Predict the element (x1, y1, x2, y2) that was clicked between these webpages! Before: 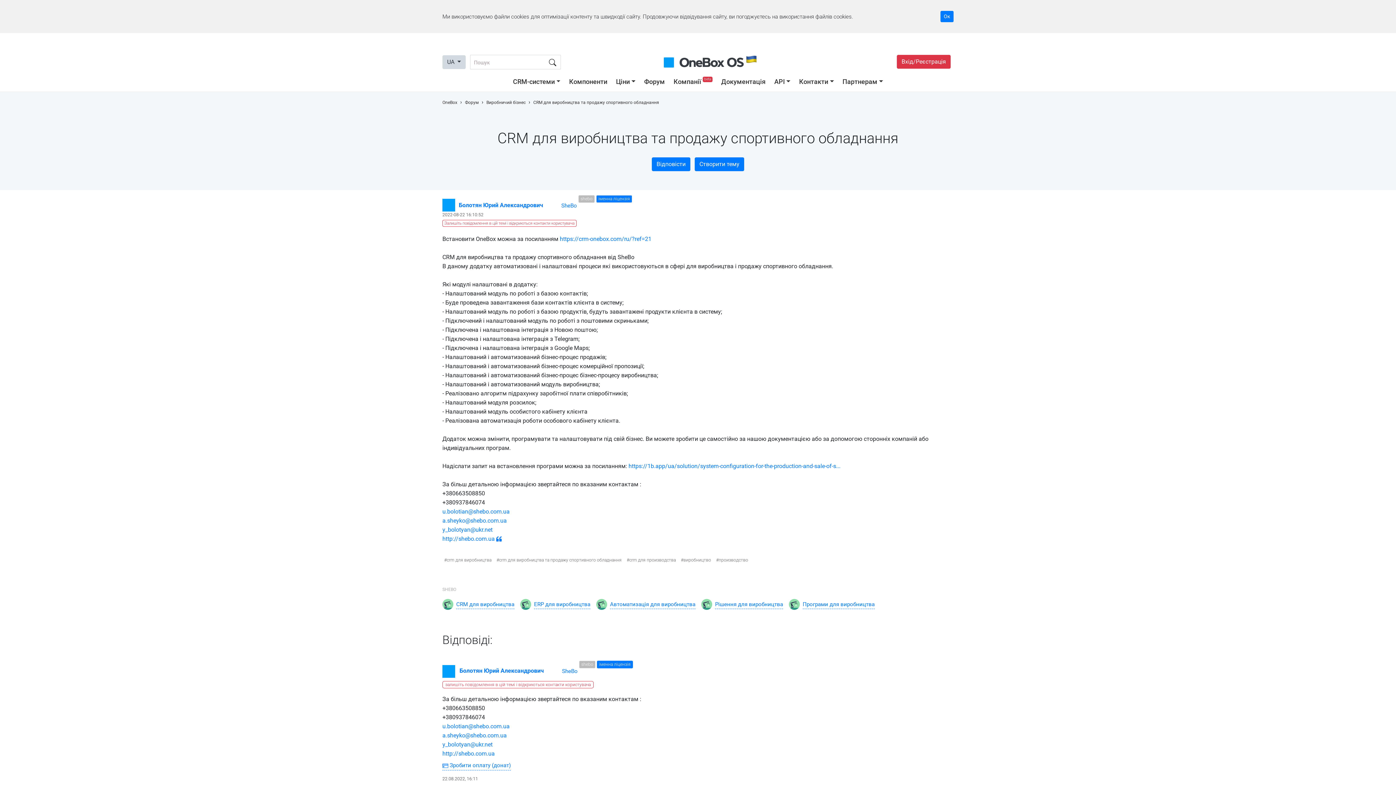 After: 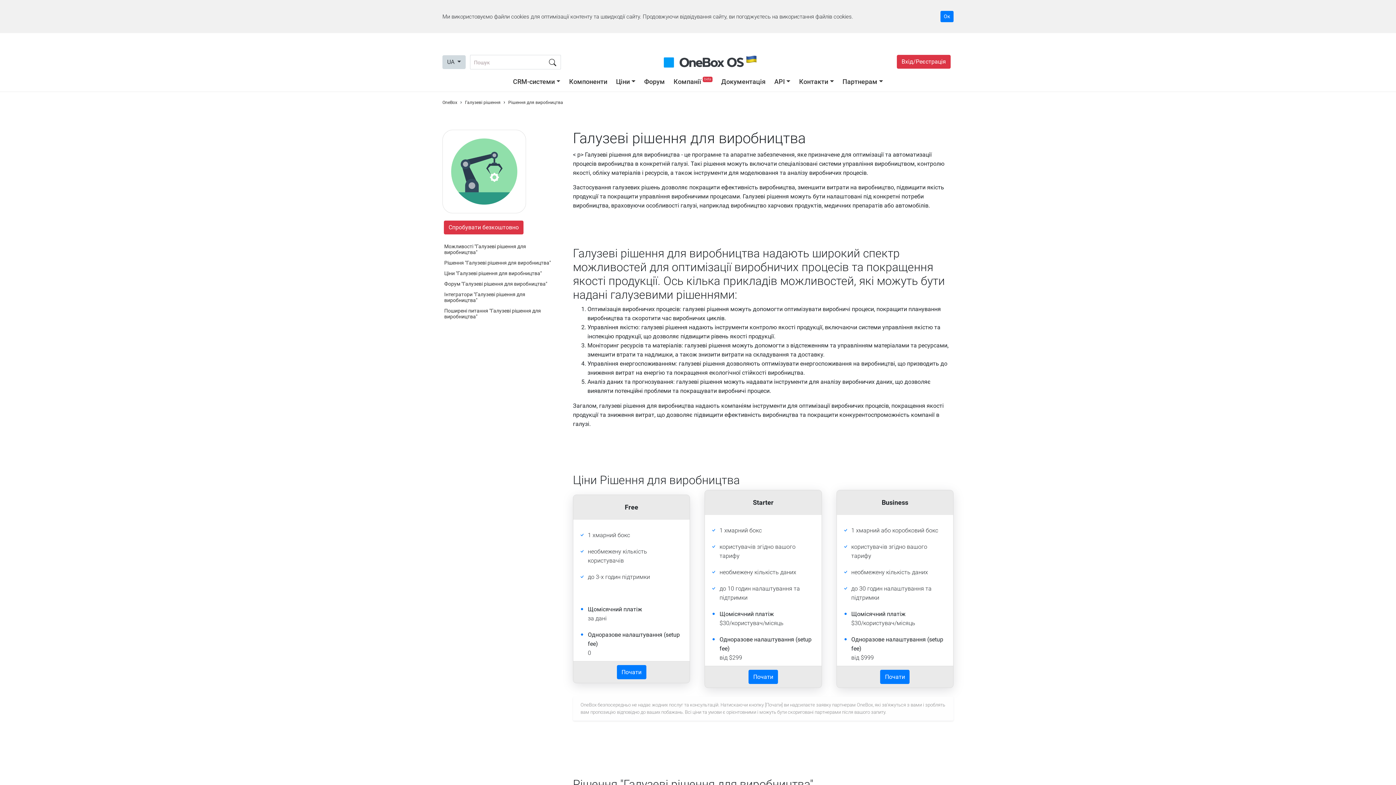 Action: label: Рішення для виробництва bbox: (715, 600, 783, 609)